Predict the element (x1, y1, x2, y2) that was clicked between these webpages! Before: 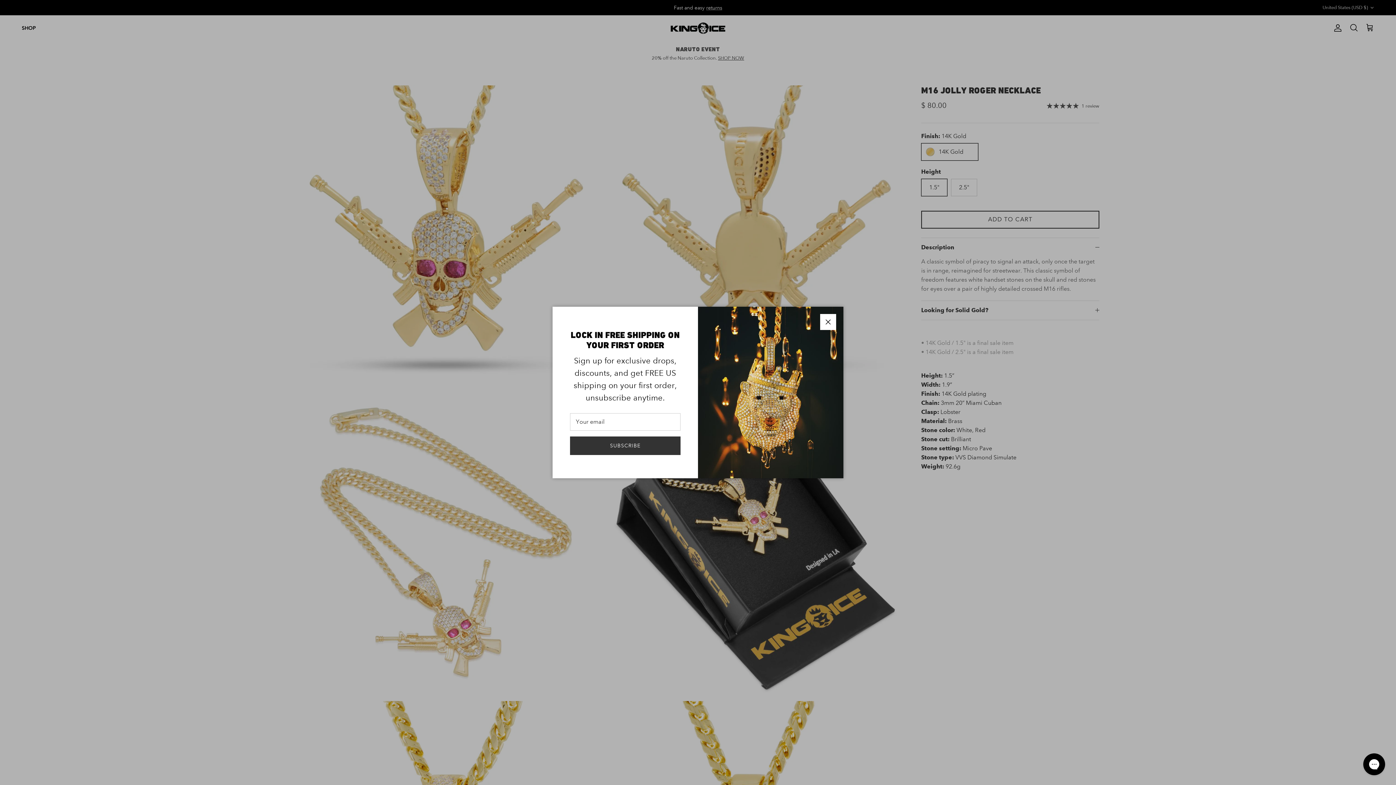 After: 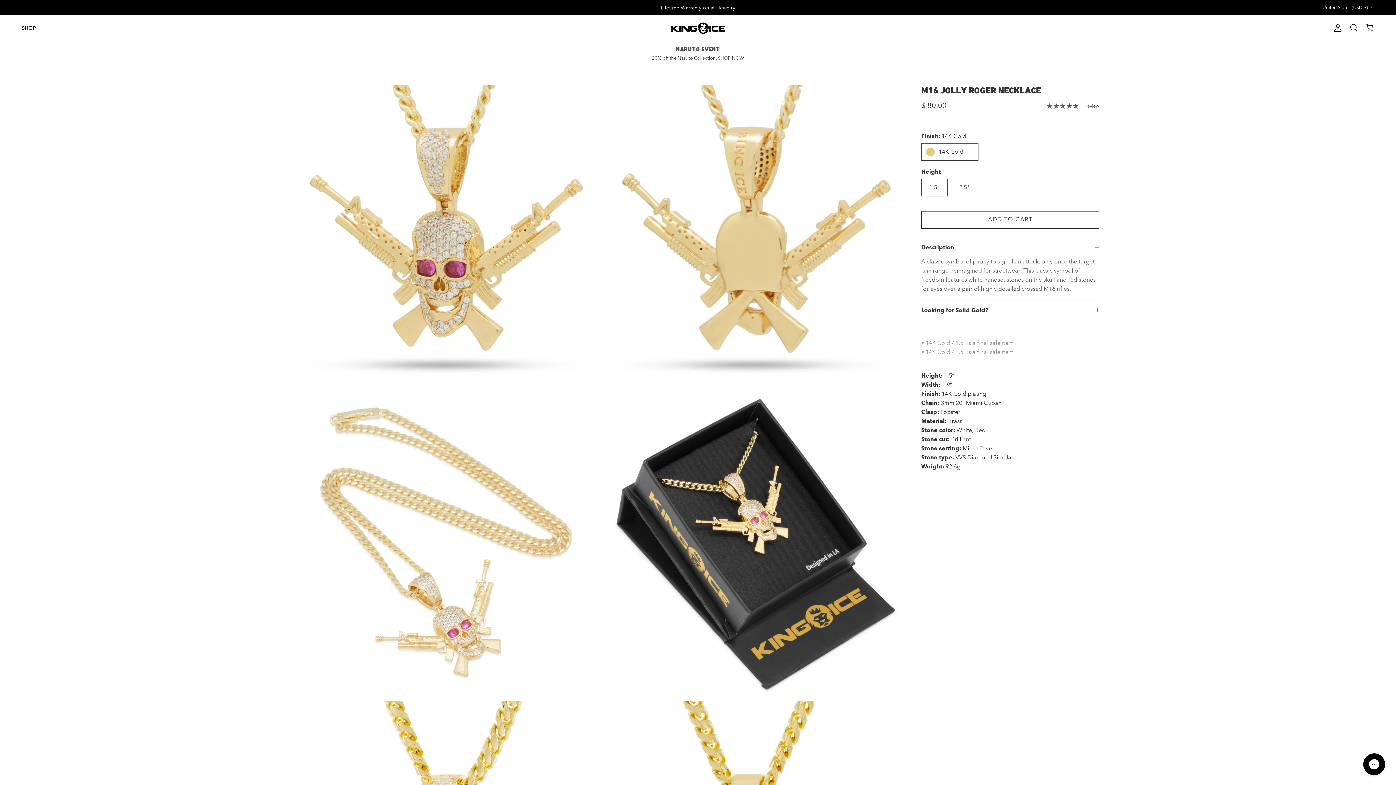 Action: label: Close bbox: (820, 314, 836, 330)